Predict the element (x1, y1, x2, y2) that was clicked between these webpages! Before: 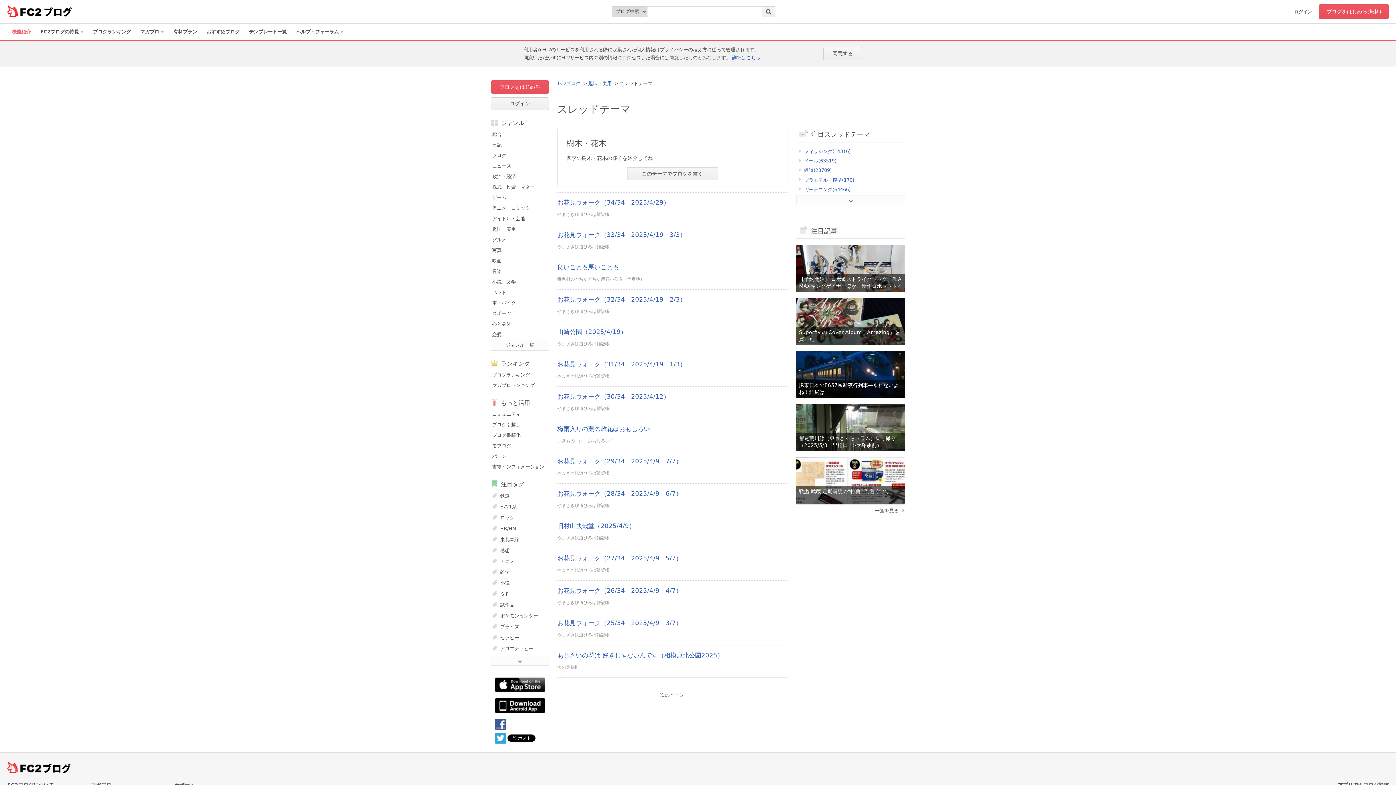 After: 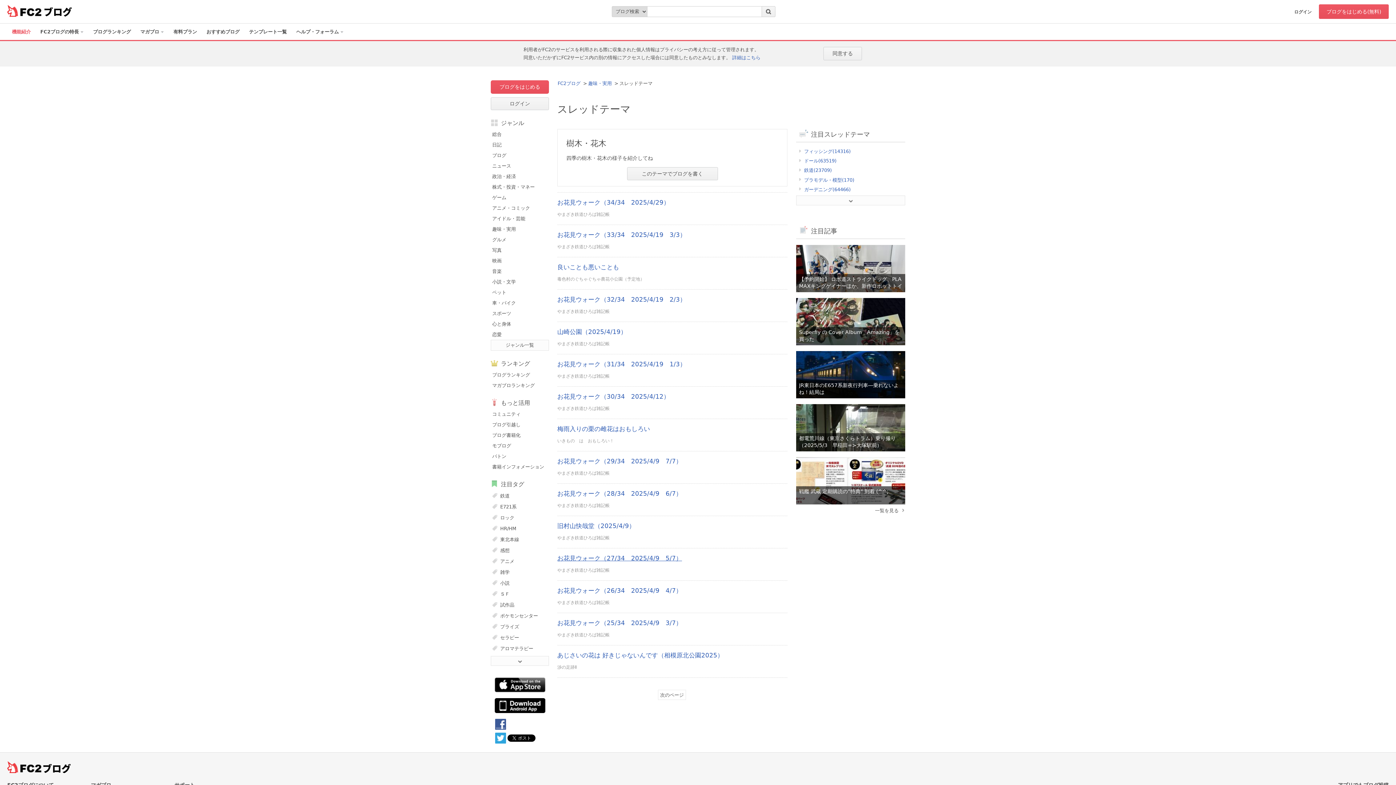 Action: bbox: (557, 554, 682, 562) label: お花見ウォーク（27/34　2025/4/9　5/7）